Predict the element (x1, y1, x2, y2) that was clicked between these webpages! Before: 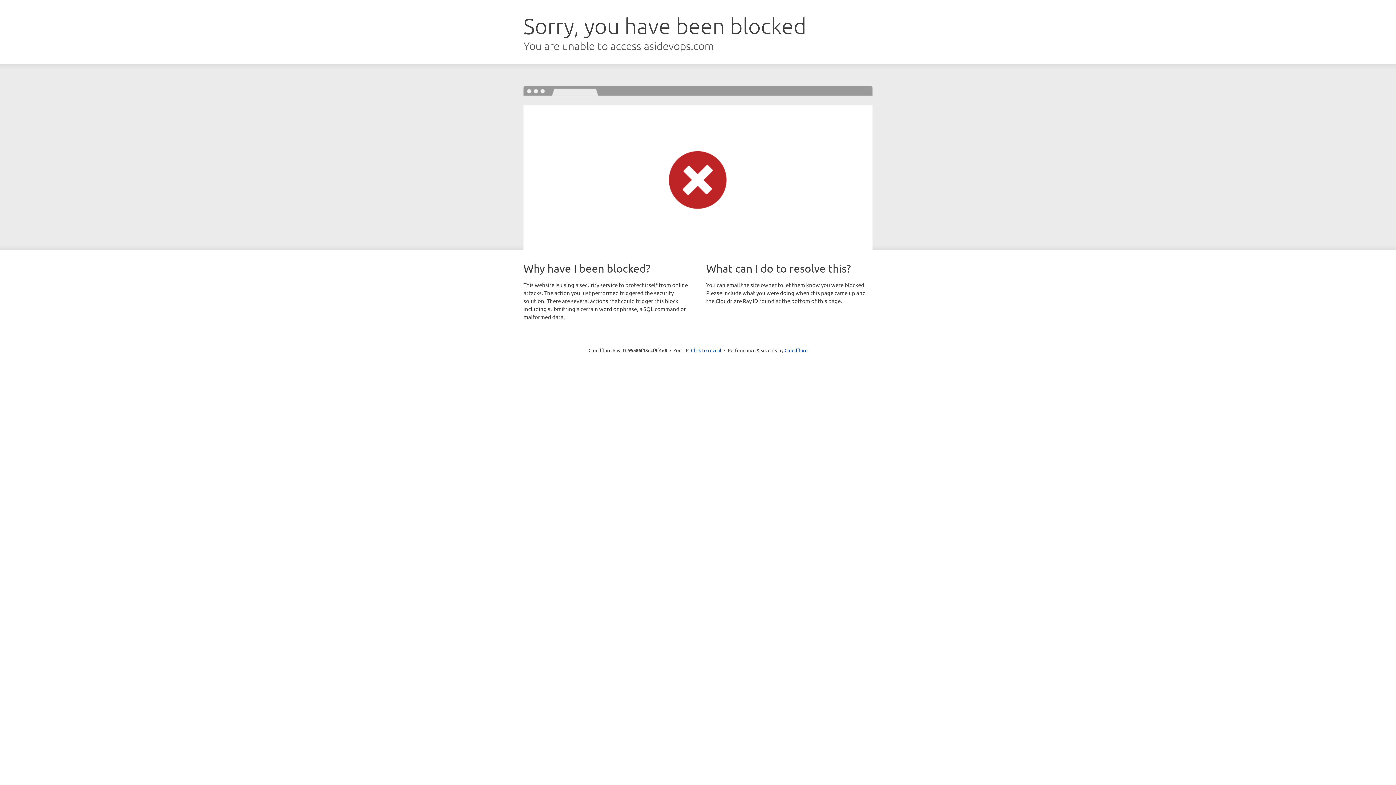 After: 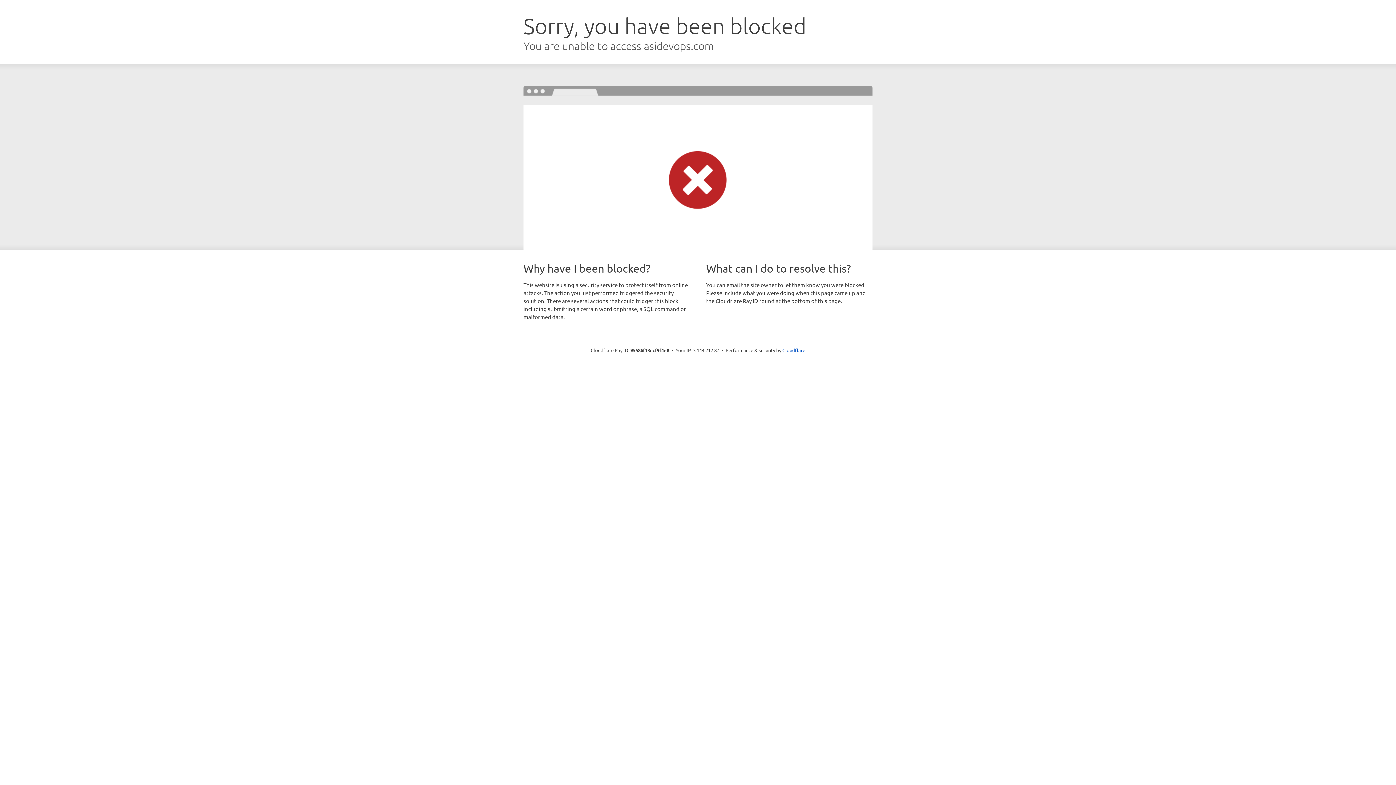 Action: bbox: (691, 346, 721, 353) label: Click to reveal